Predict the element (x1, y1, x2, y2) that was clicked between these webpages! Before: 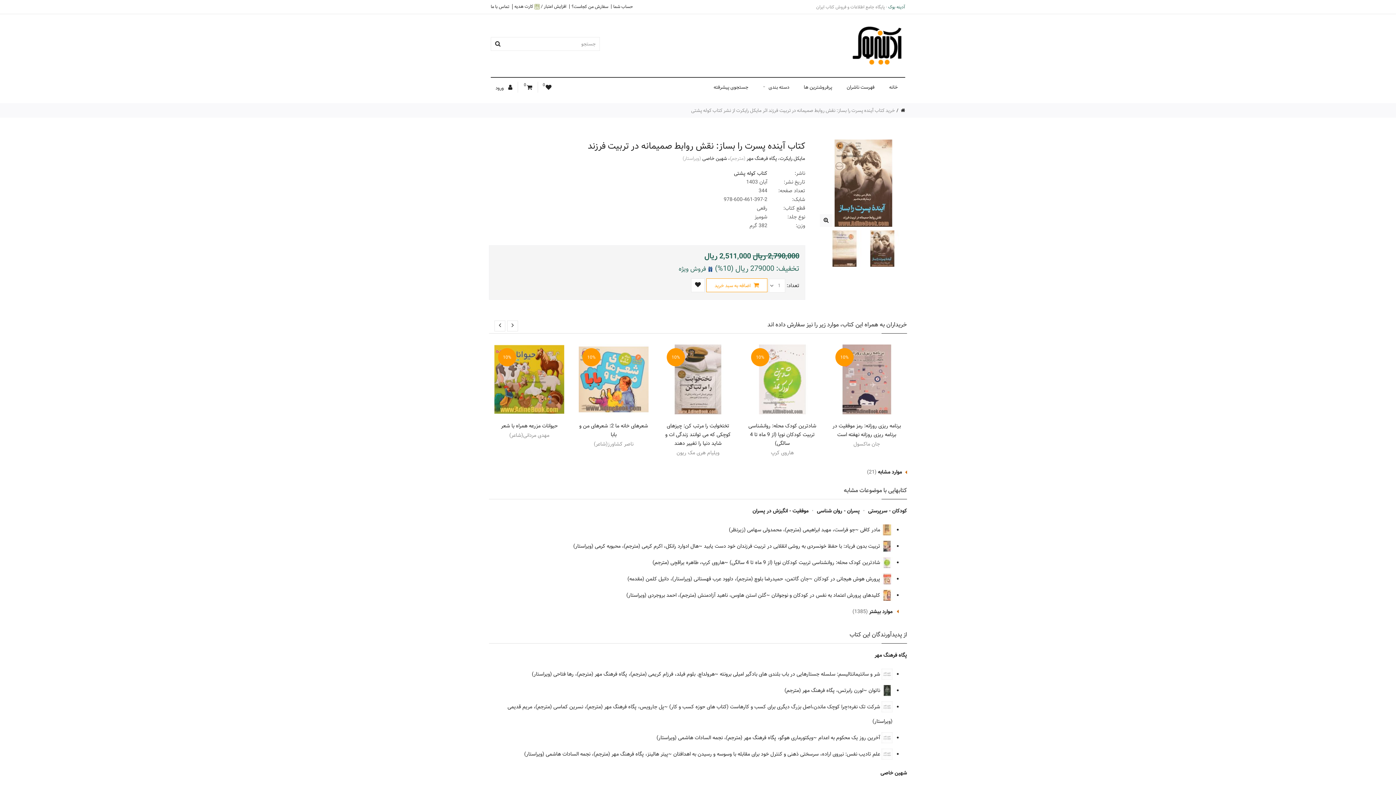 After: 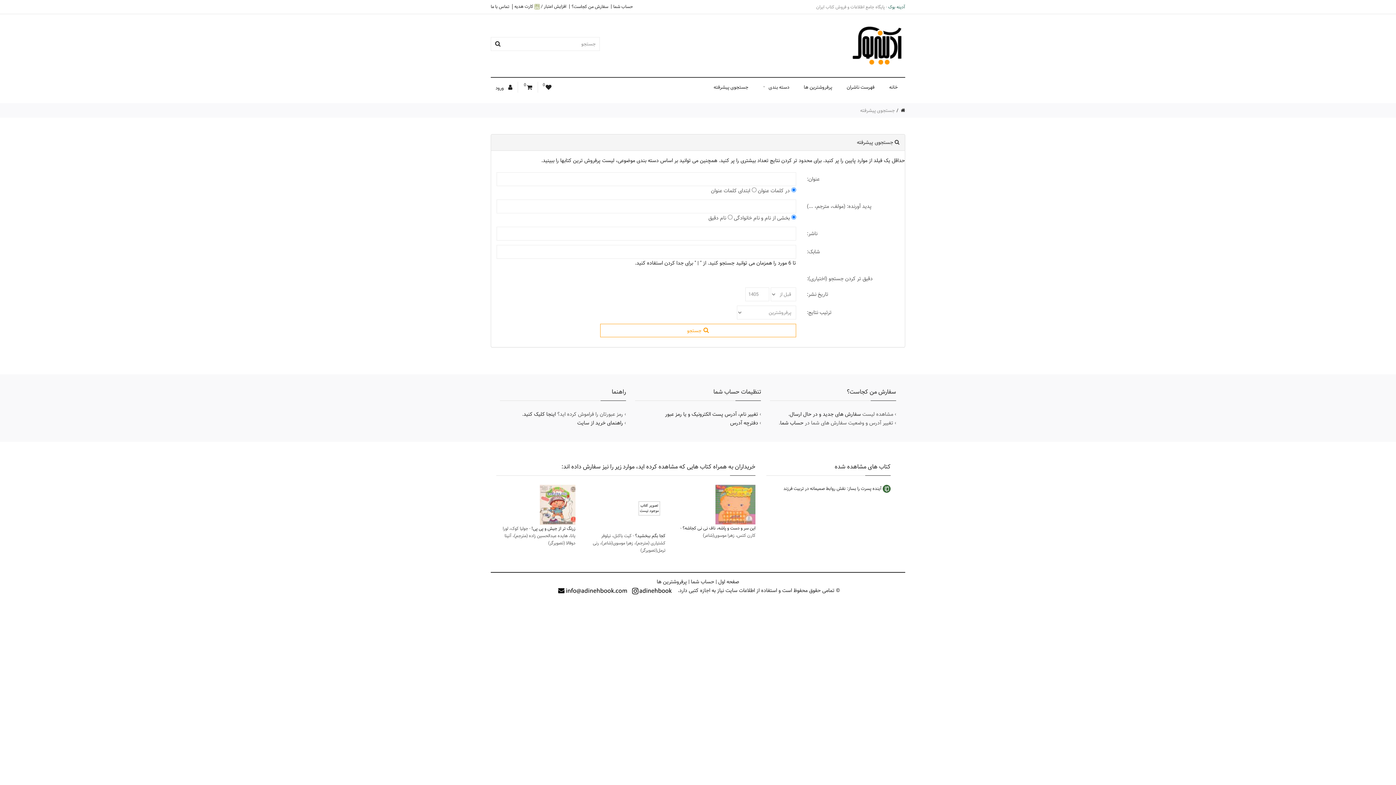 Action: label: جستجوی پیشرفته bbox: (706, 78, 756, 96)